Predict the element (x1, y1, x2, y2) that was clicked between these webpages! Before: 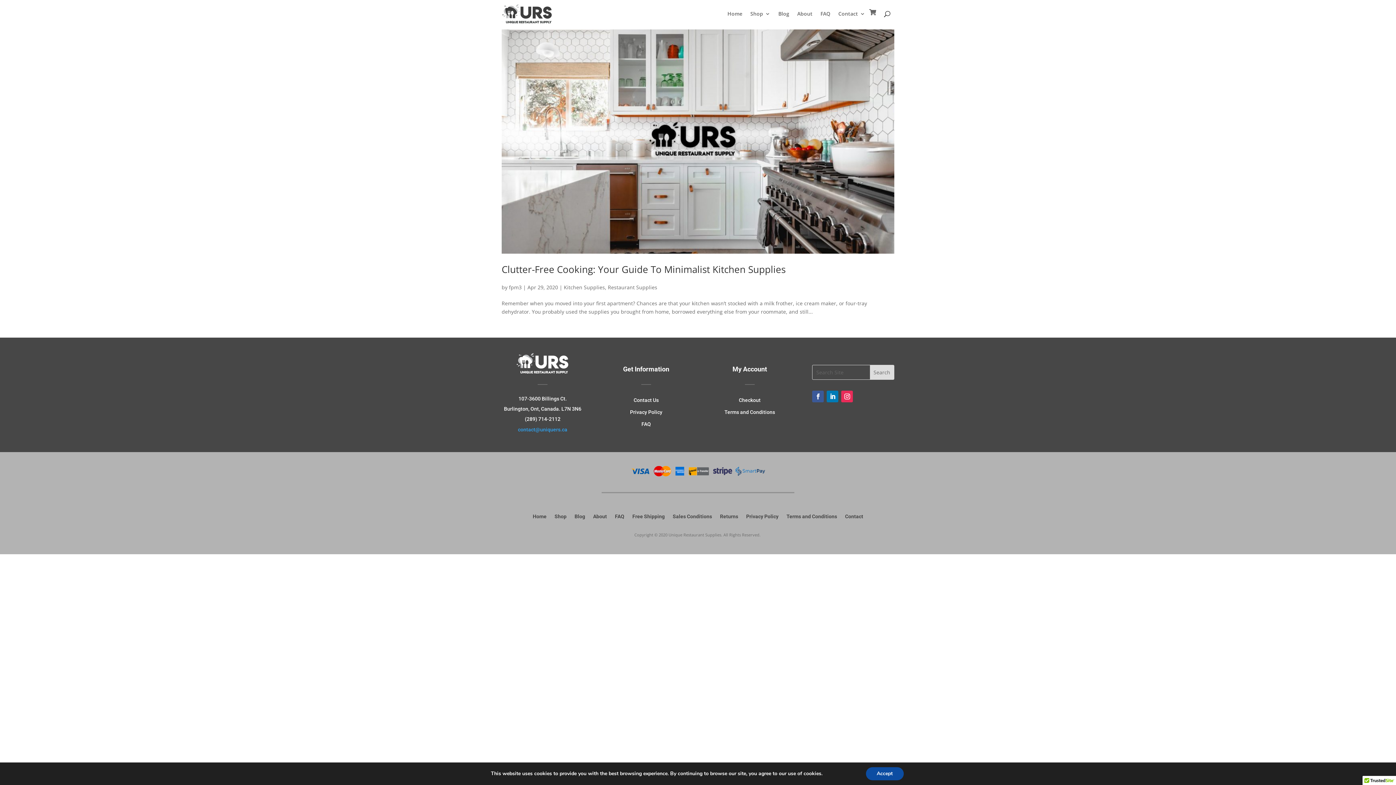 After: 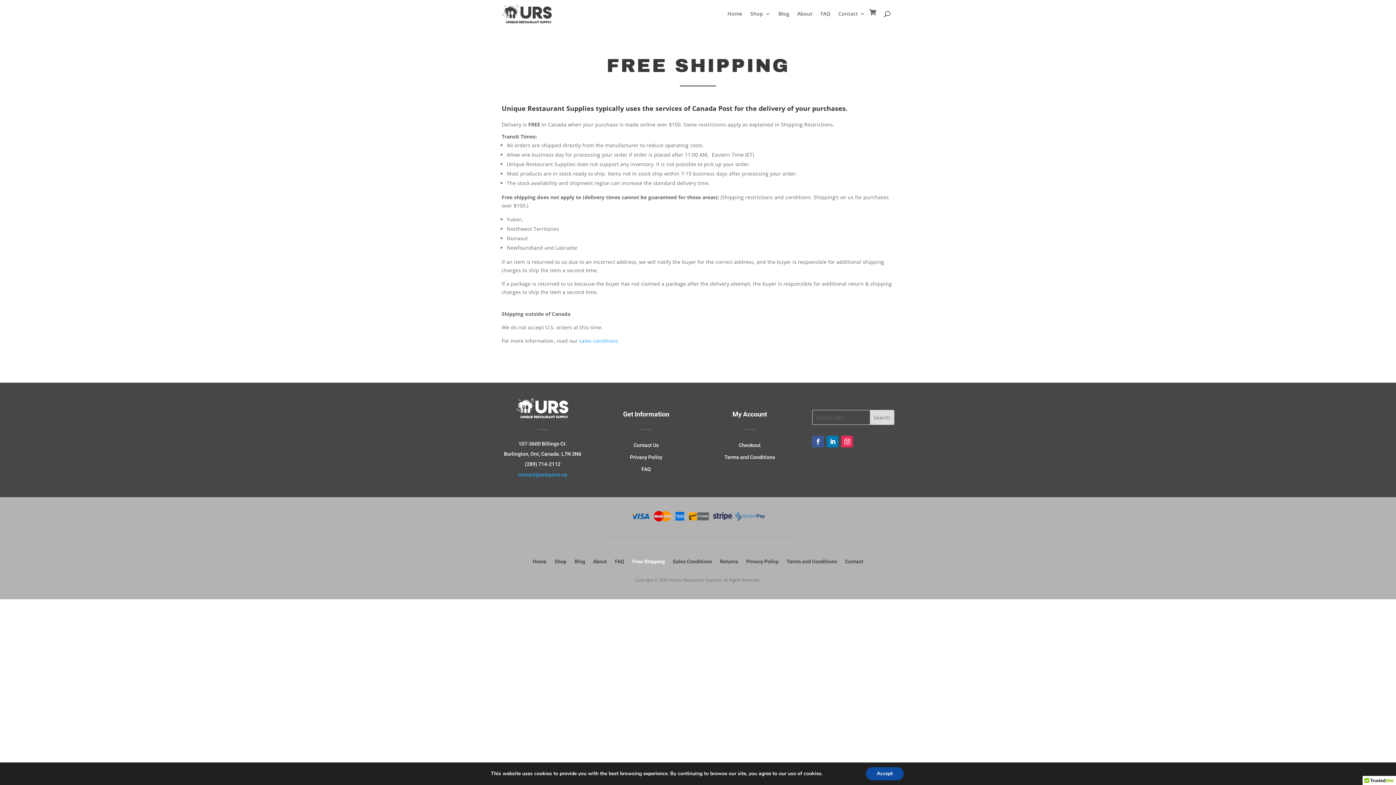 Action: bbox: (632, 514, 664, 522) label: Free Shipping